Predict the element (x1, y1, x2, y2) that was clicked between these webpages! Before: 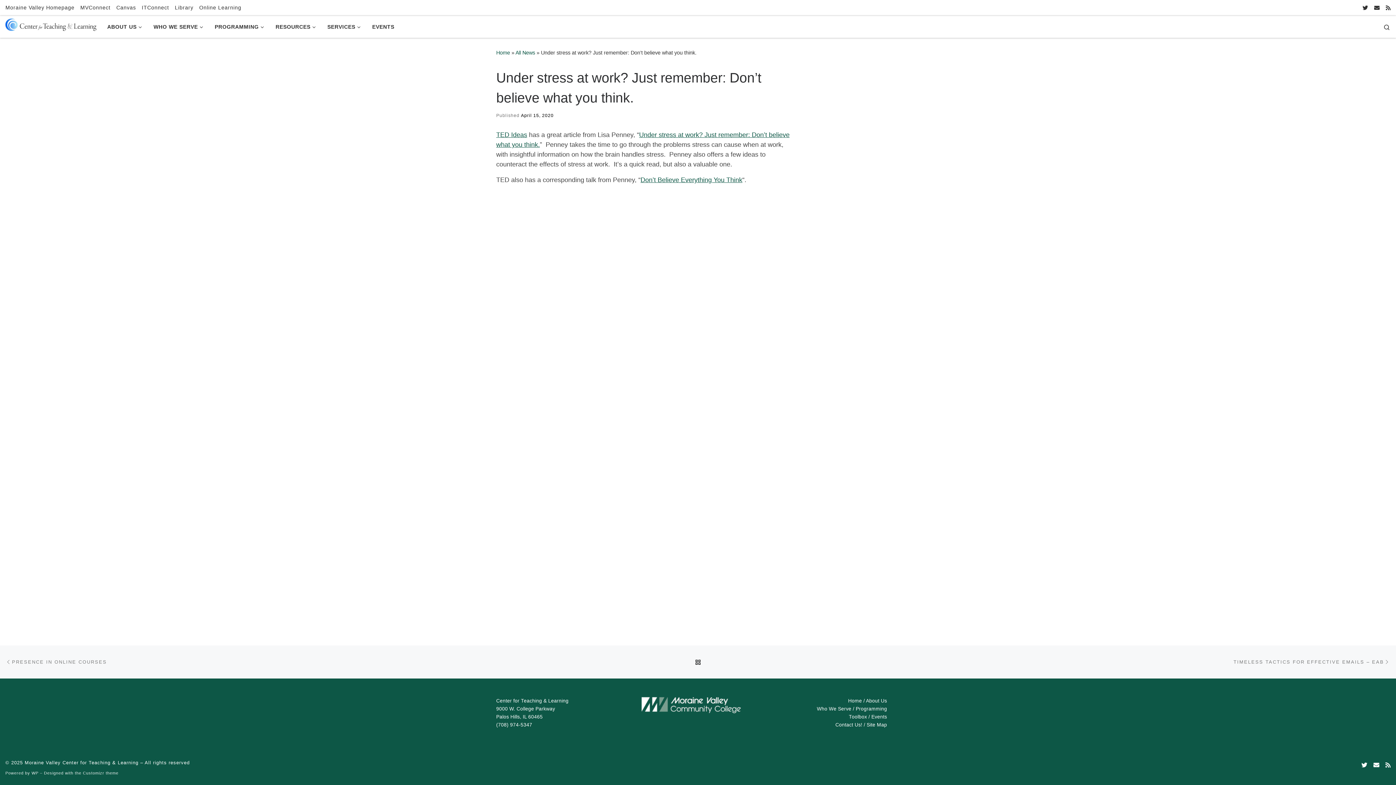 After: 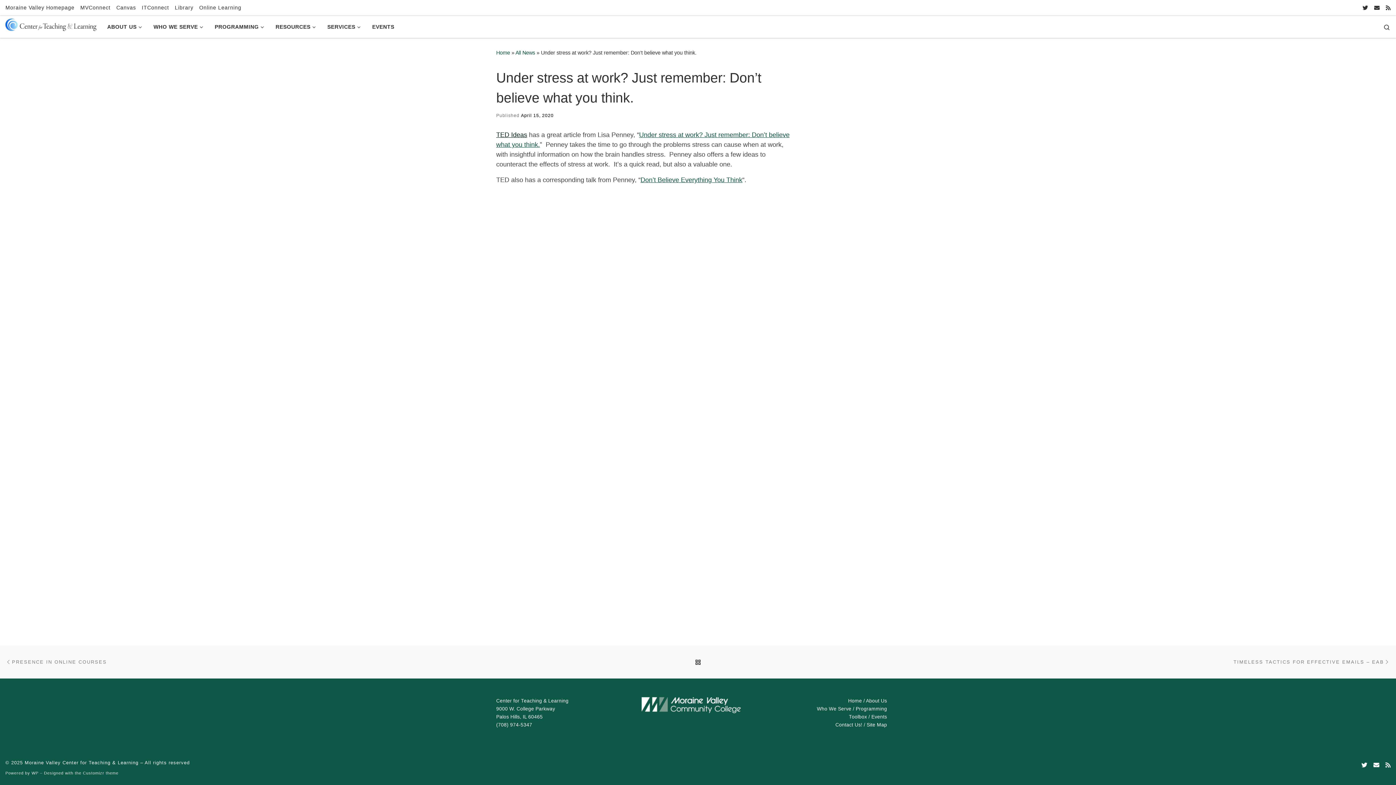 Action: label: TED Ideas bbox: (496, 131, 527, 138)